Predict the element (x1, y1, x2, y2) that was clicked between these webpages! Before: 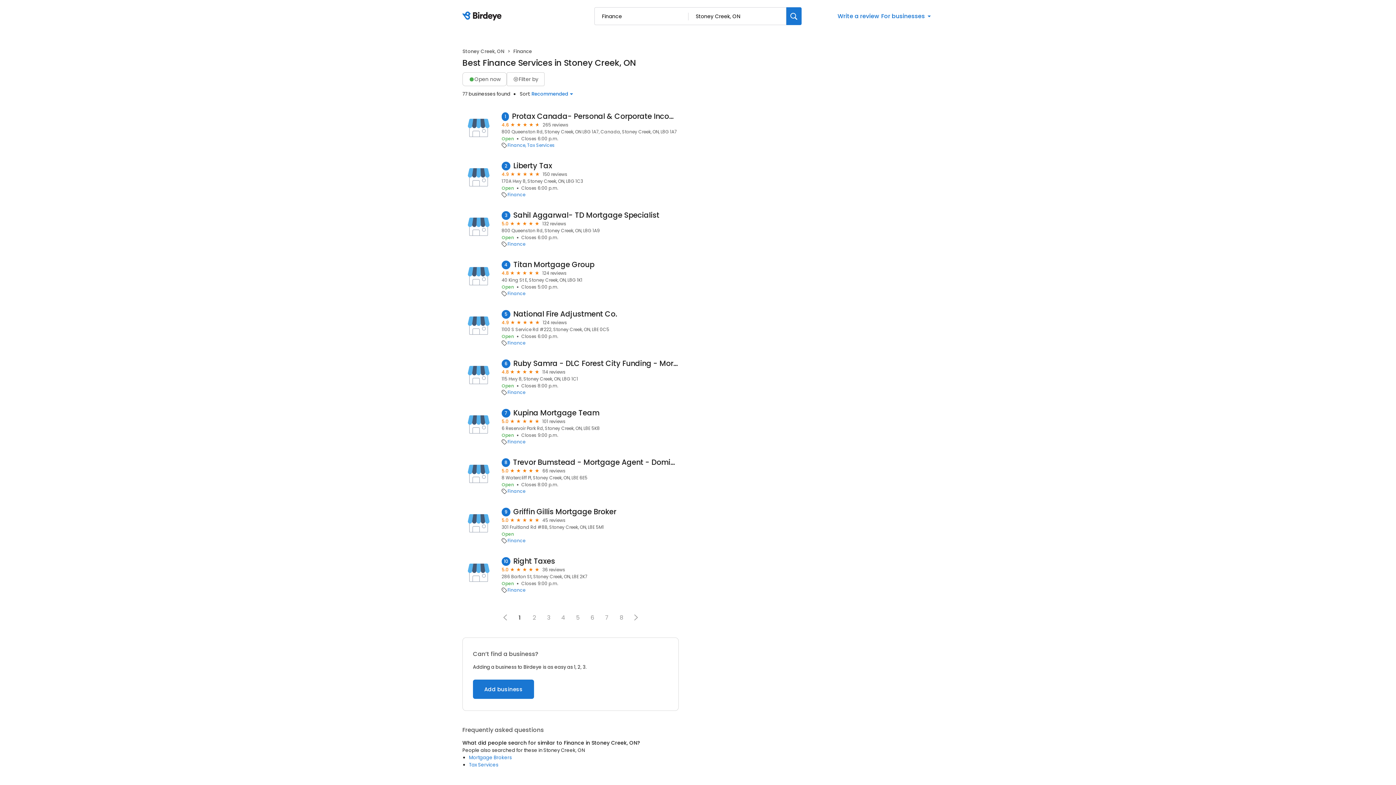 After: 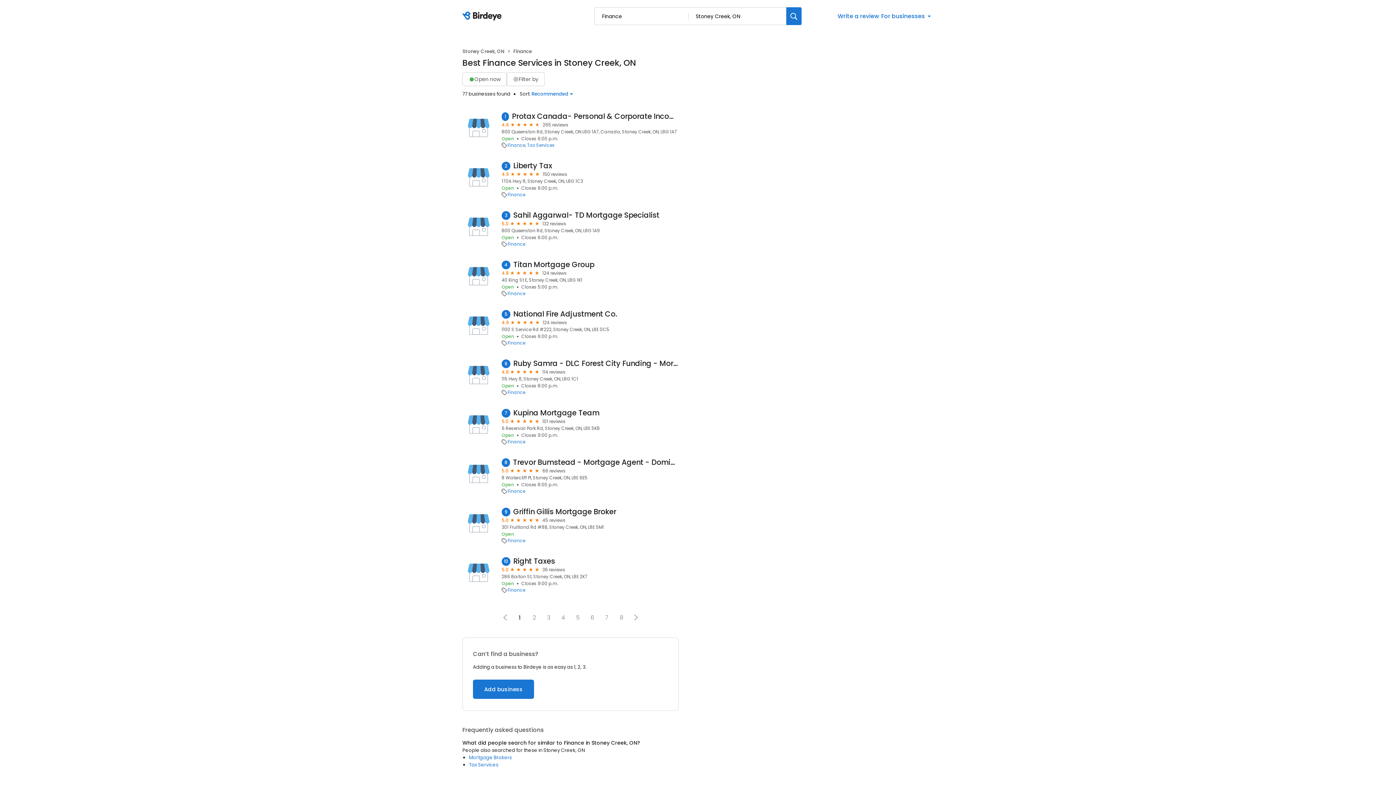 Action: label: Finance bbox: (507, 488, 525, 494)